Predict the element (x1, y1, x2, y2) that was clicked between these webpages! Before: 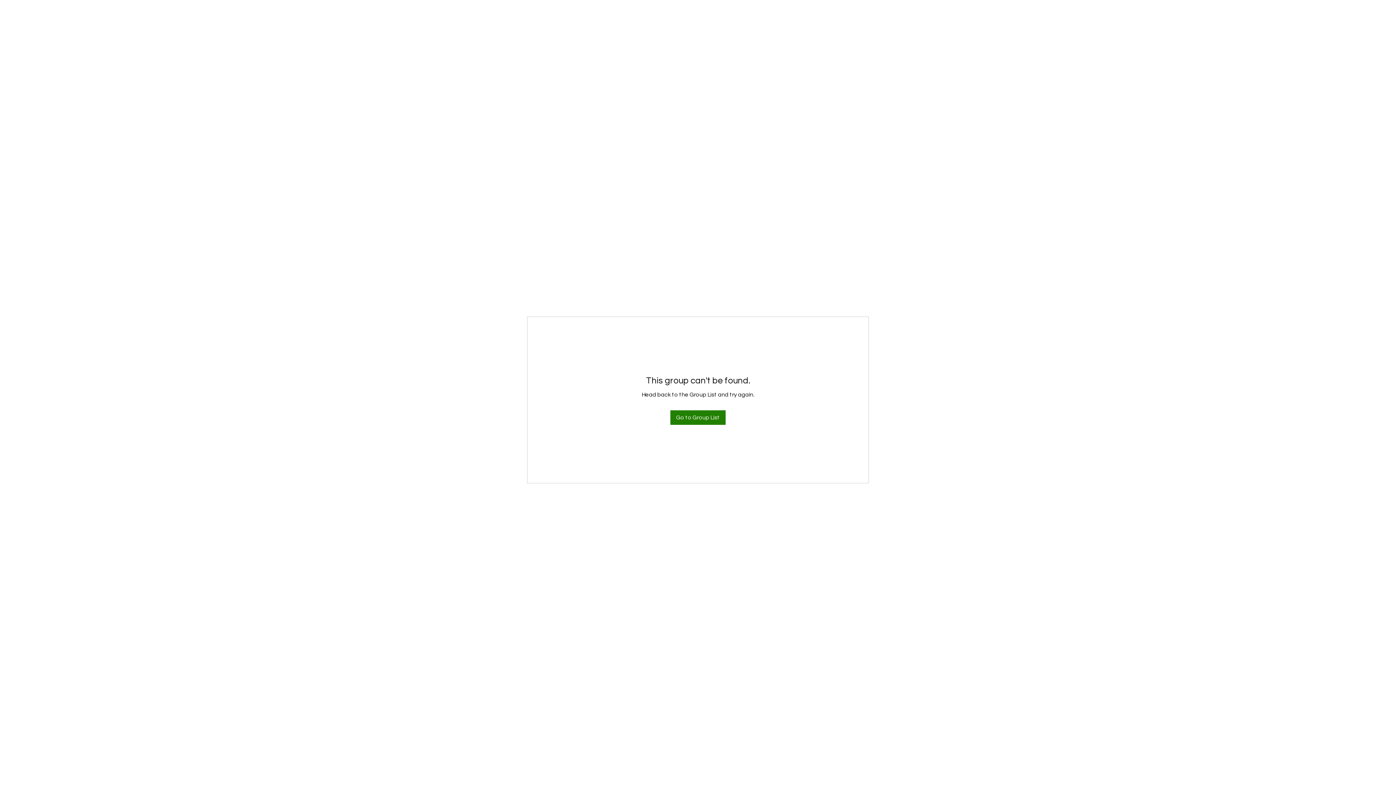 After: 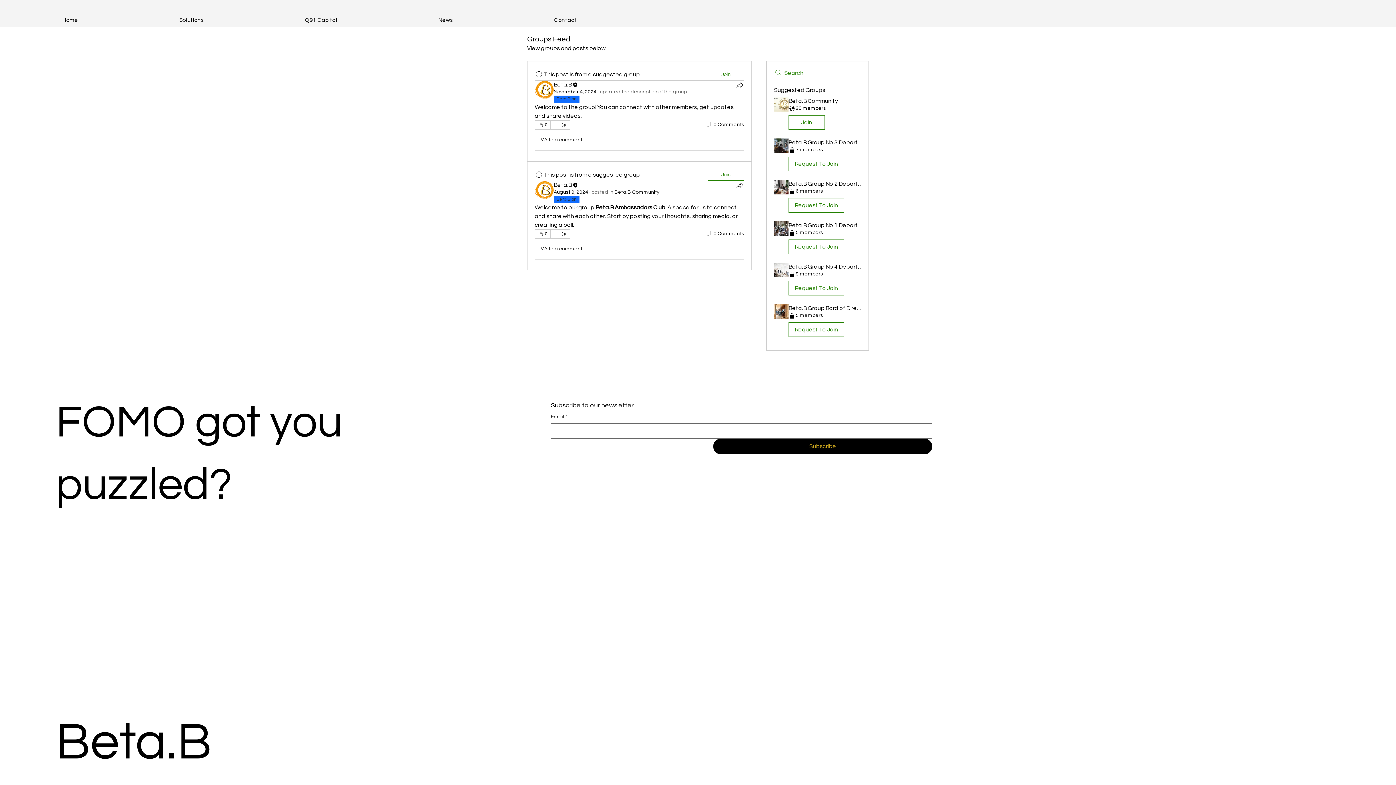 Action: label: Go to Group List bbox: (670, 410, 725, 424)